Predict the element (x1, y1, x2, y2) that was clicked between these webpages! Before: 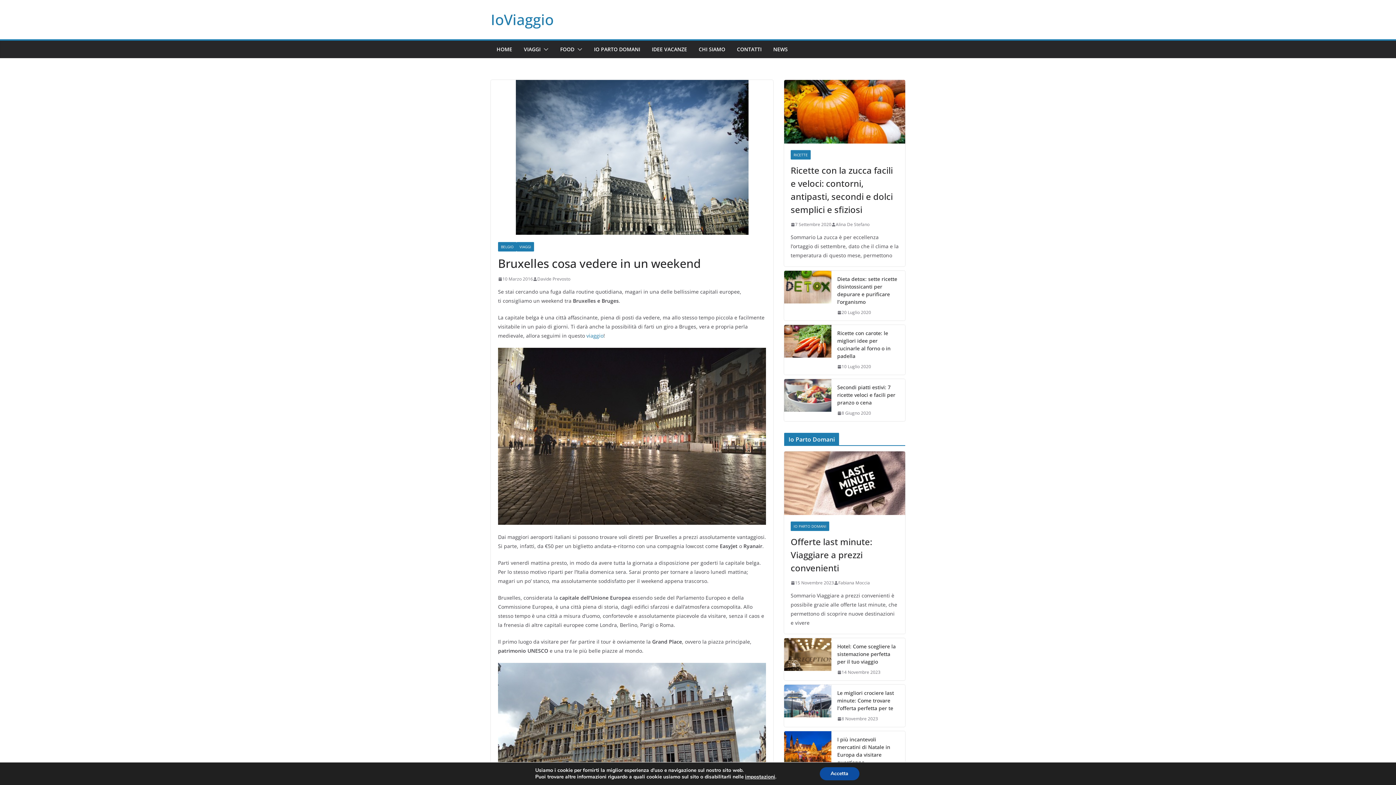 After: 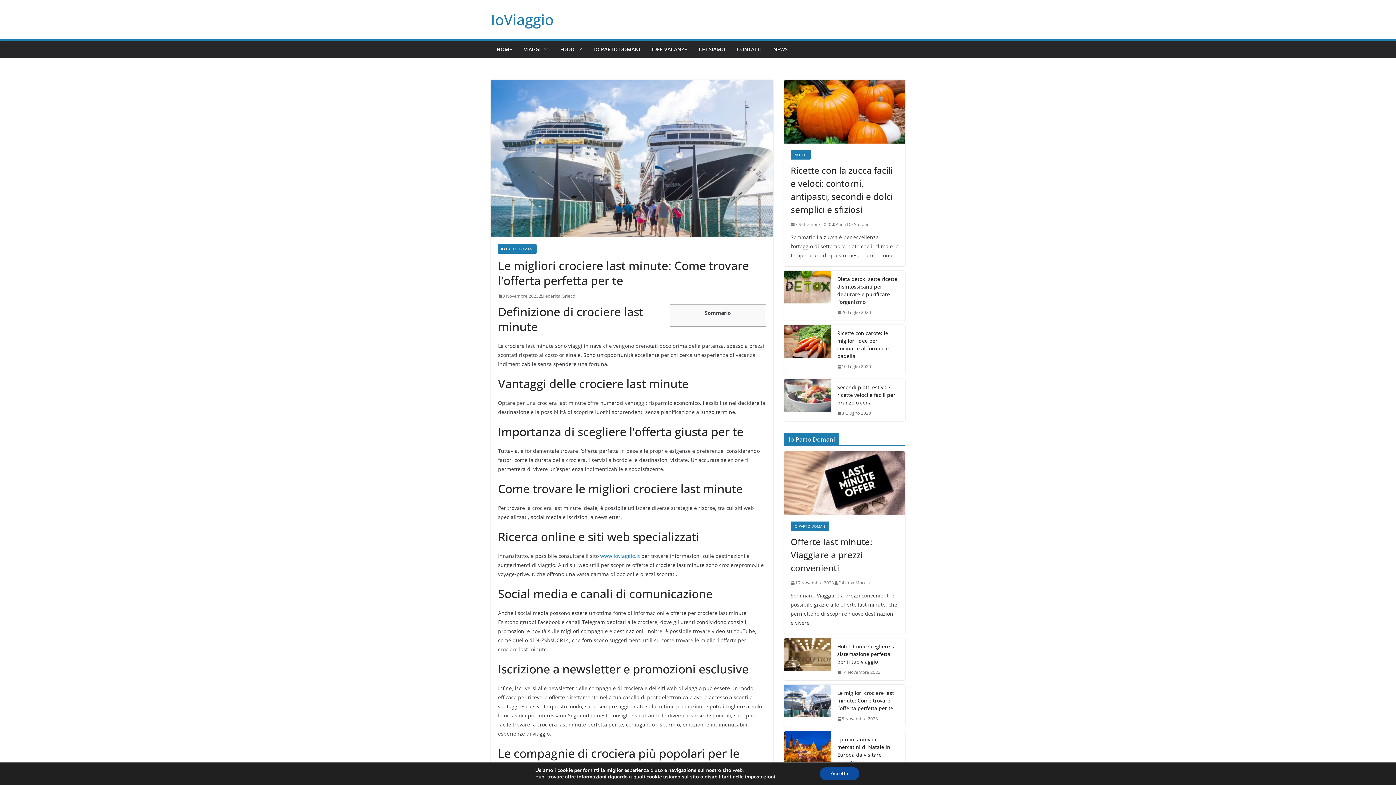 Action: bbox: (837, 715, 878, 722) label: 8 Novembre 2023